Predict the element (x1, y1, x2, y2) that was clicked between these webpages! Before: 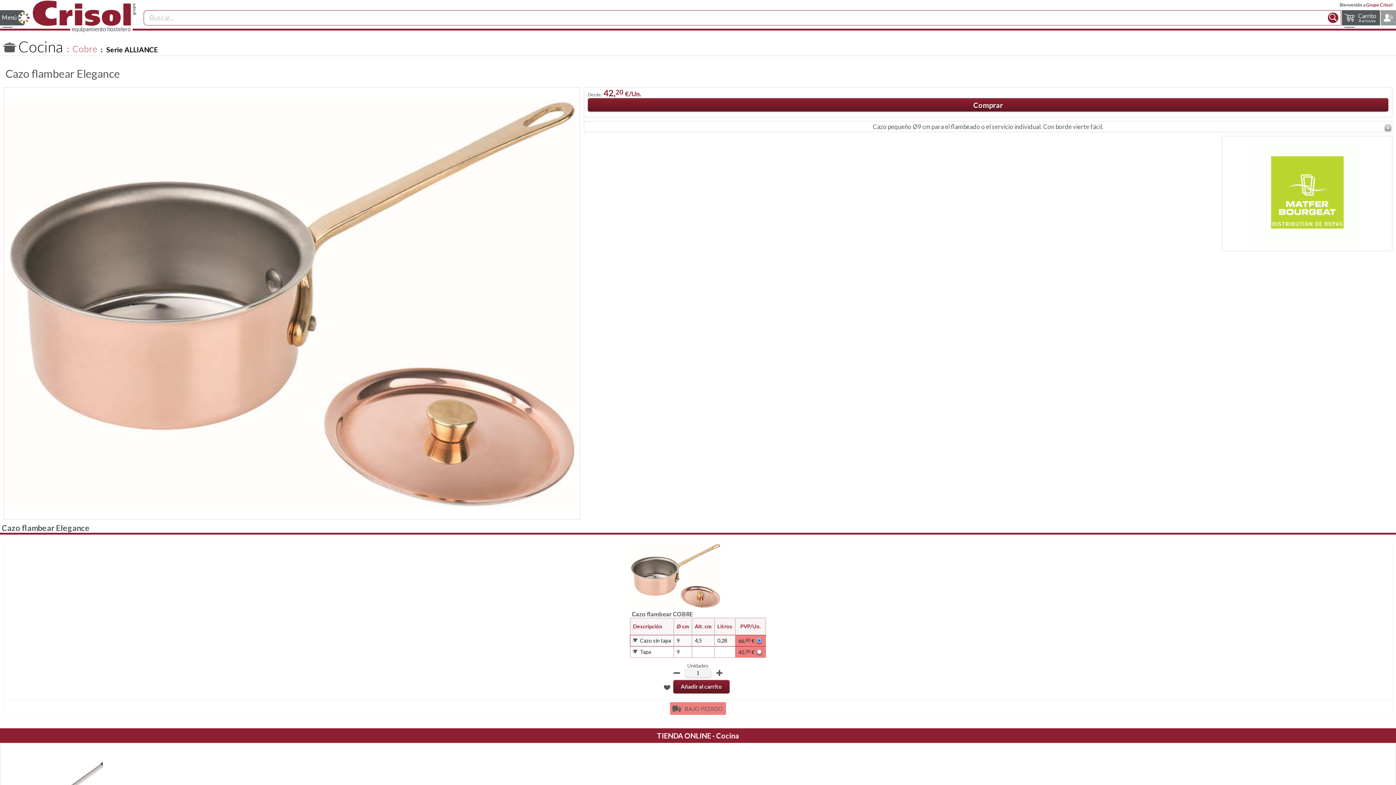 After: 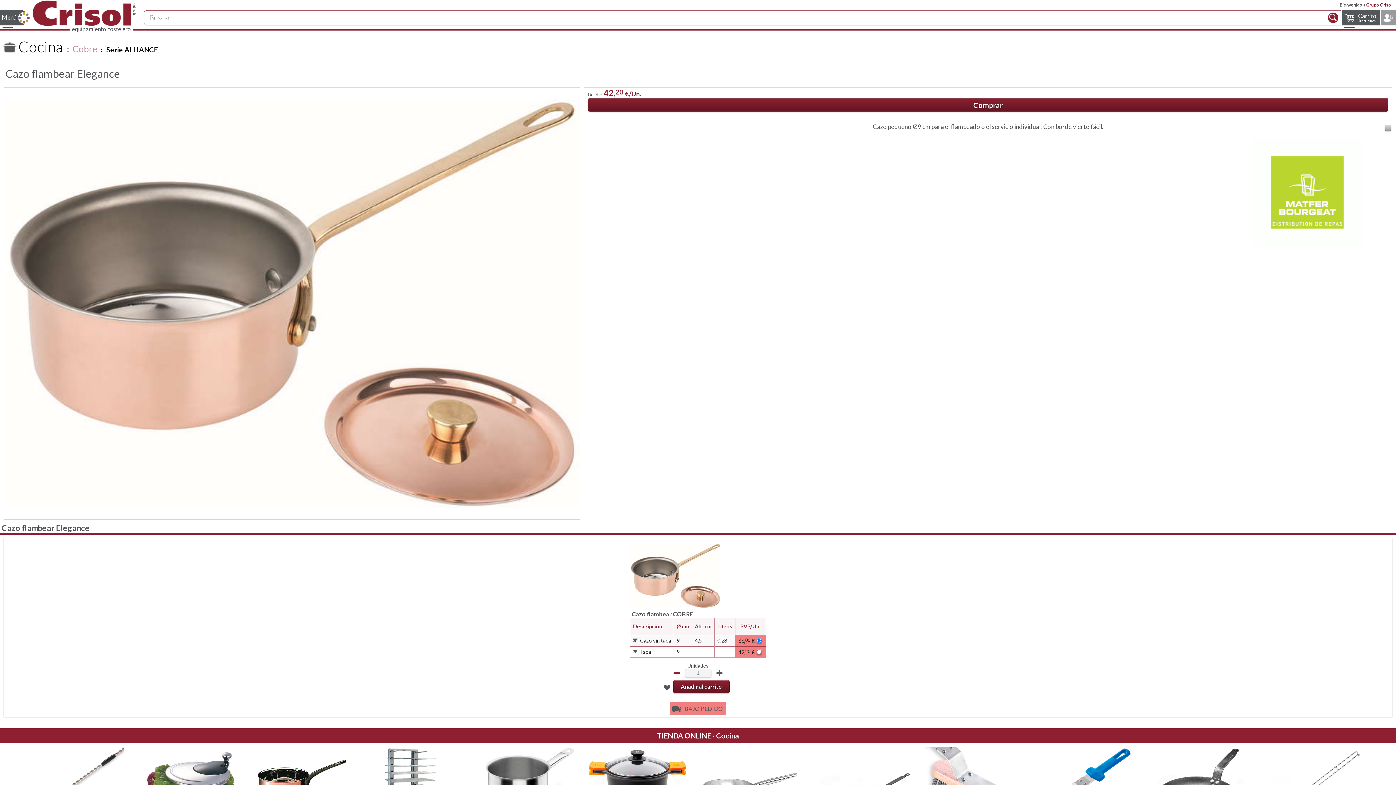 Action: bbox: (673, 670, 680, 675) label: Menos Cantidad